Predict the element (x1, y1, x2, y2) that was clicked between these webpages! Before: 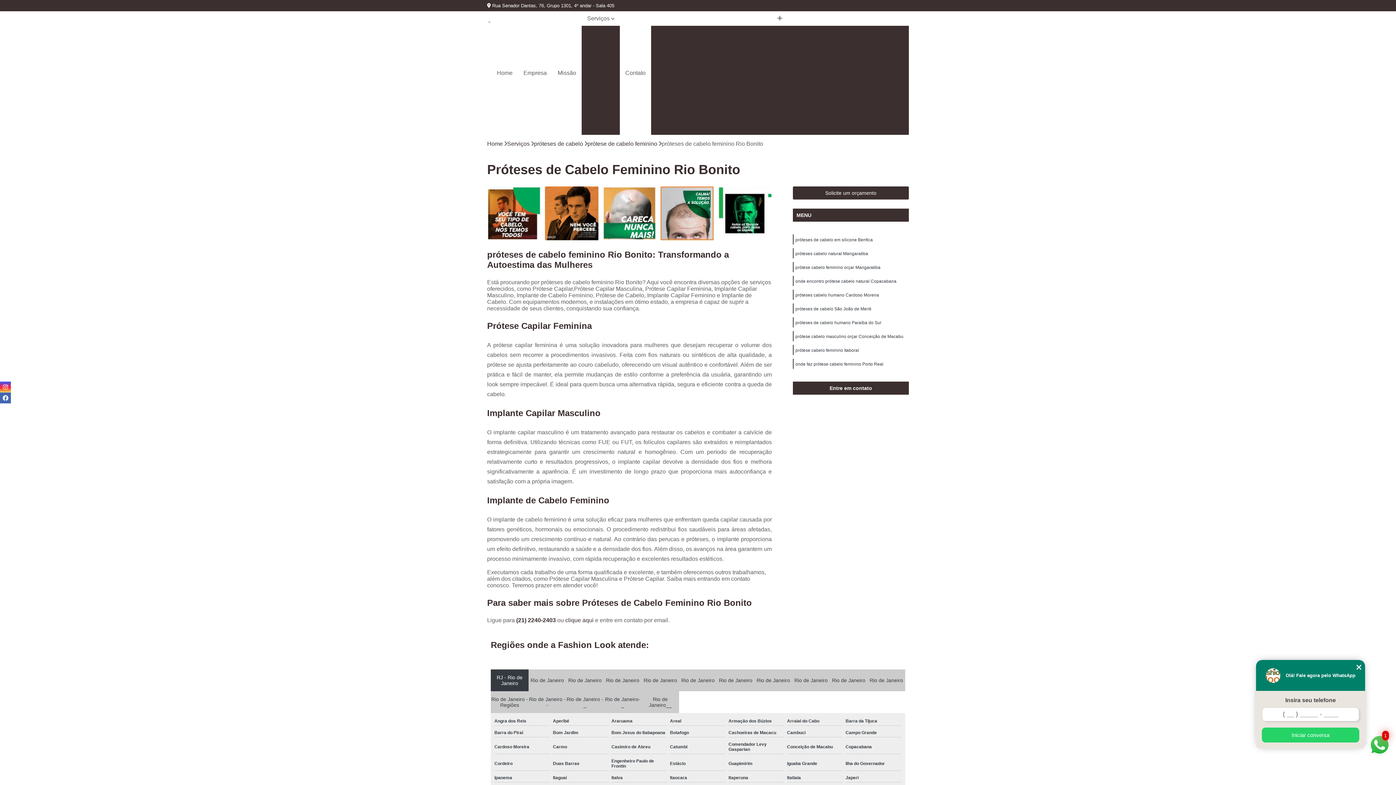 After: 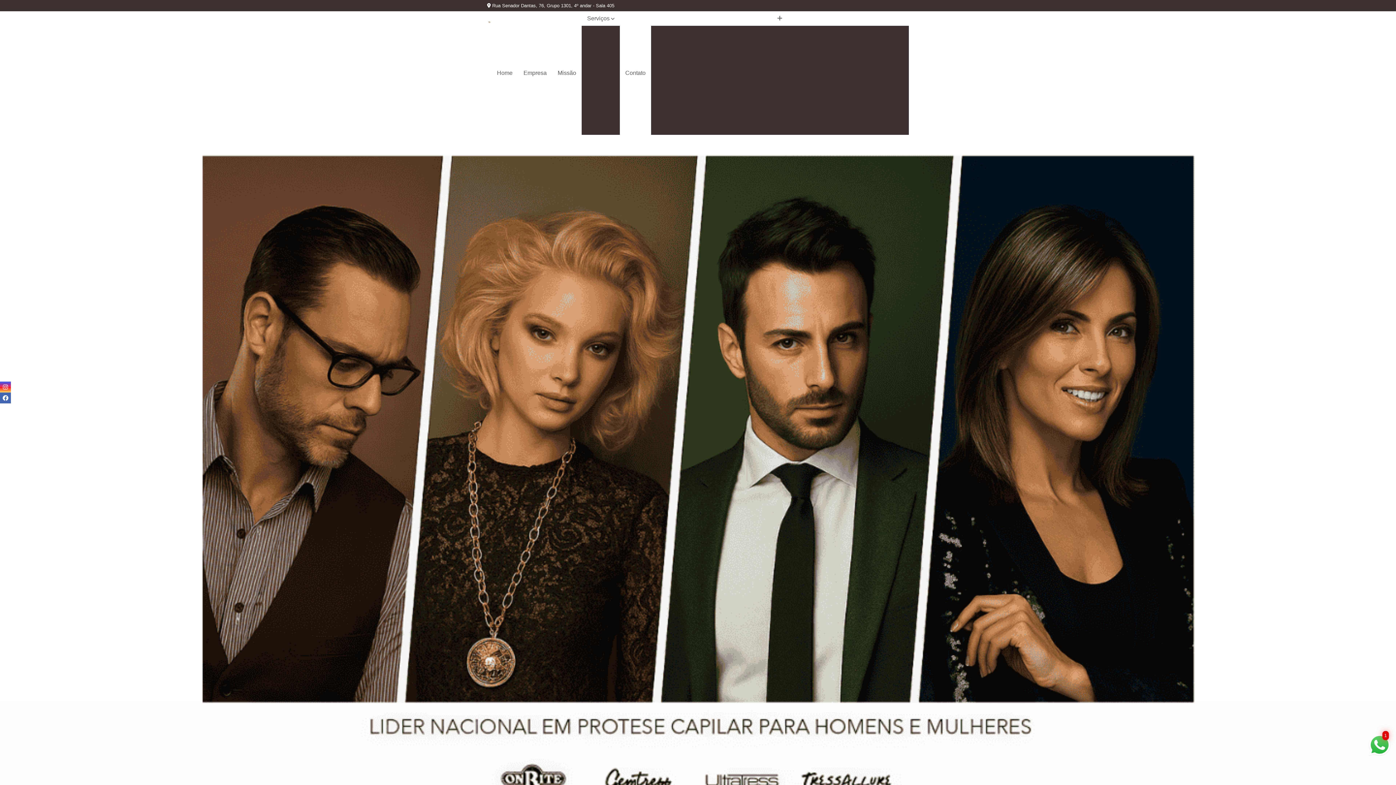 Action: bbox: (487, 21, 491, 22)